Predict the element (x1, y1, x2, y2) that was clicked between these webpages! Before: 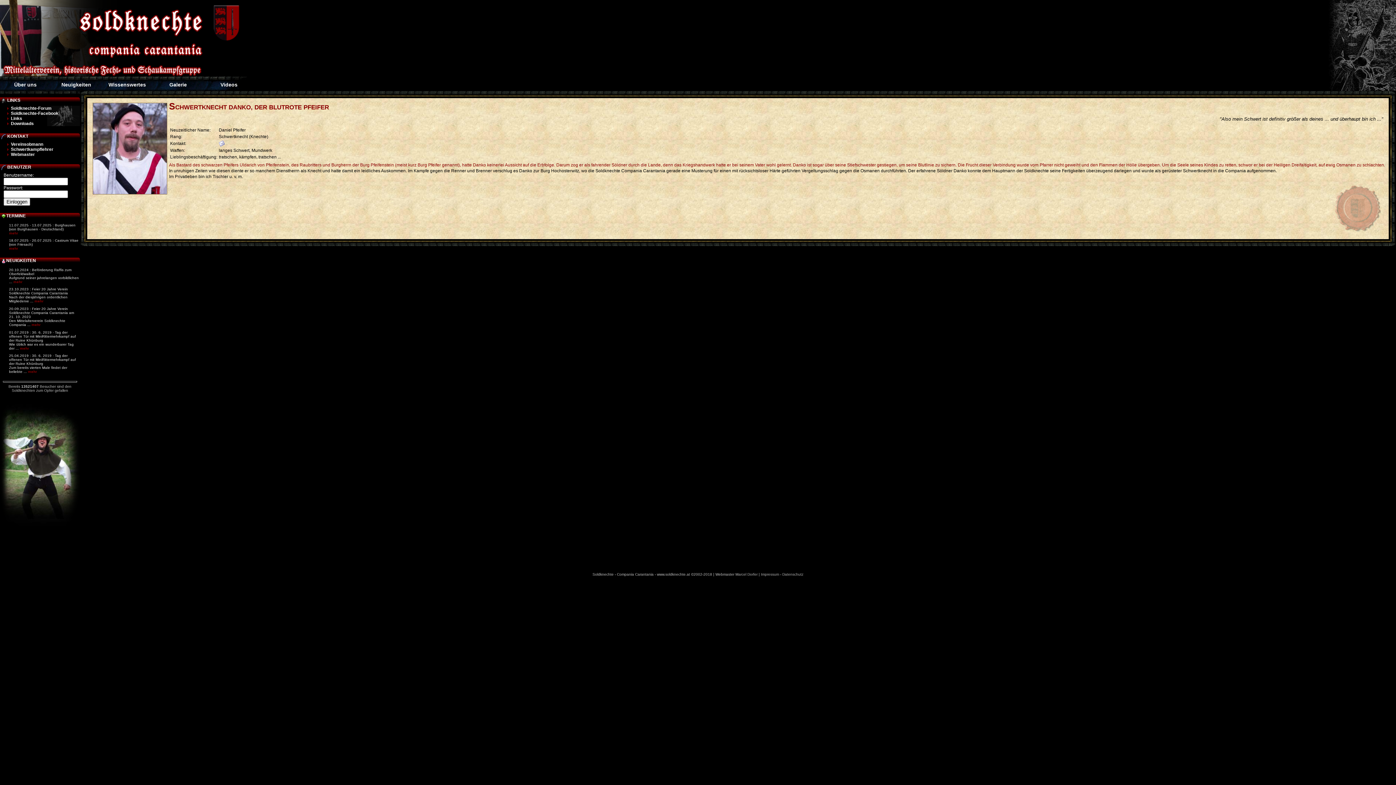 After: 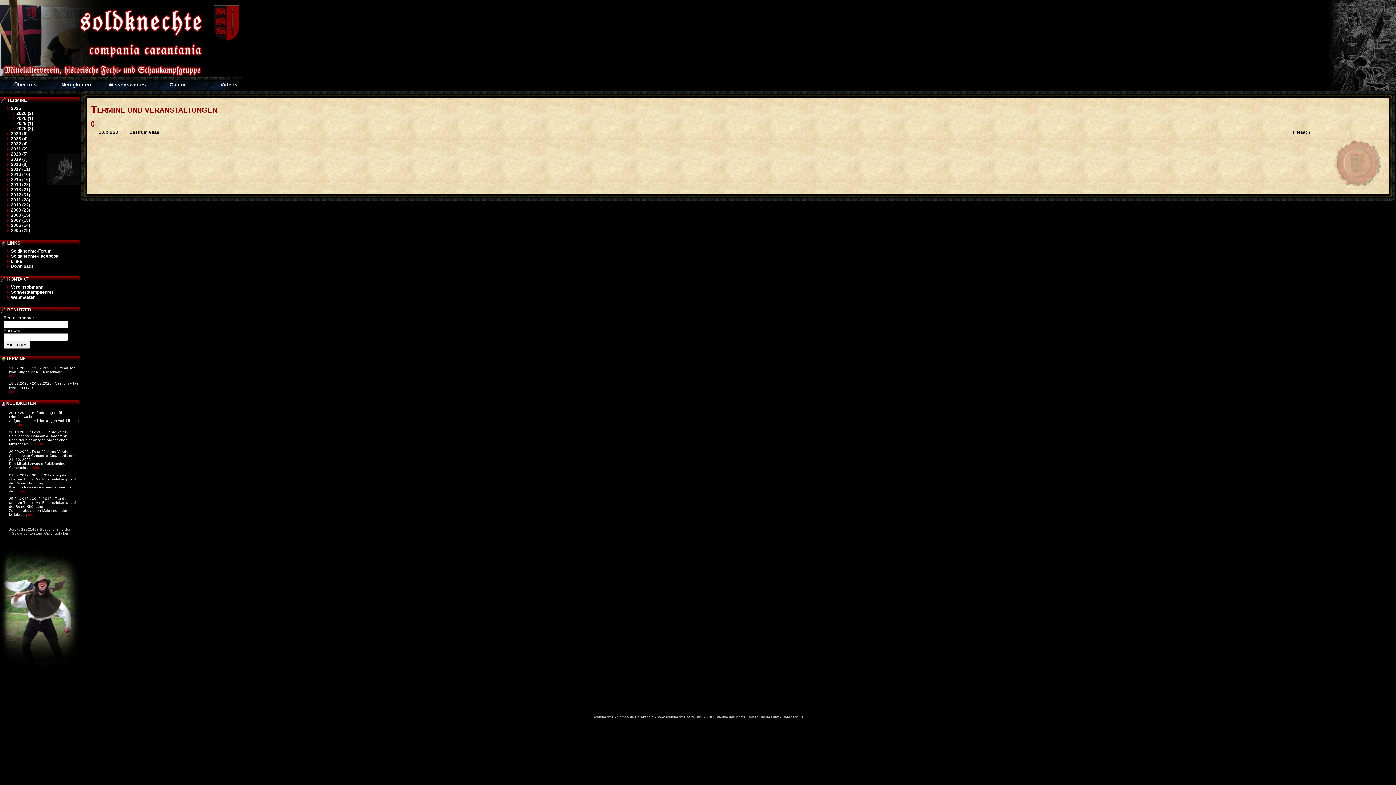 Action: bbox: (9, 246, 18, 250) label: mehr